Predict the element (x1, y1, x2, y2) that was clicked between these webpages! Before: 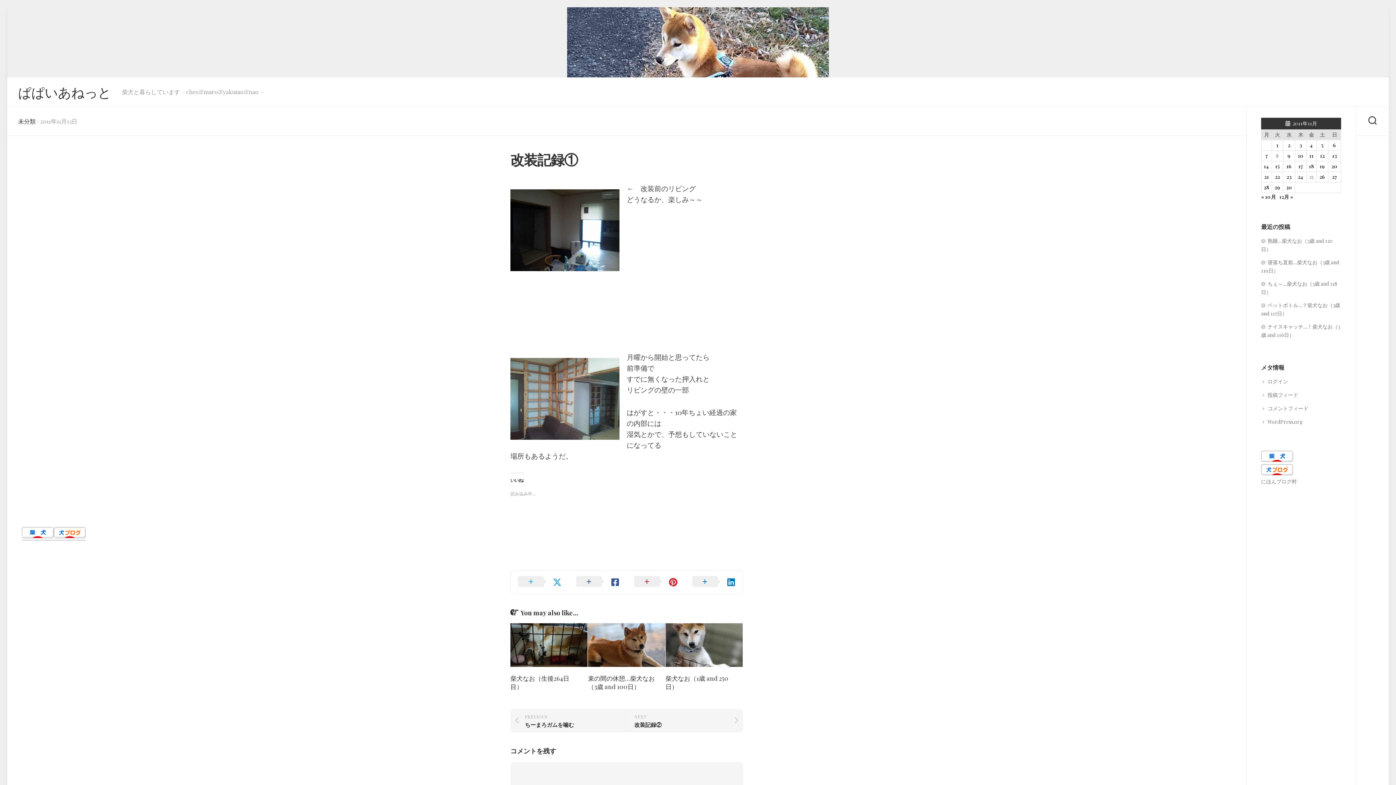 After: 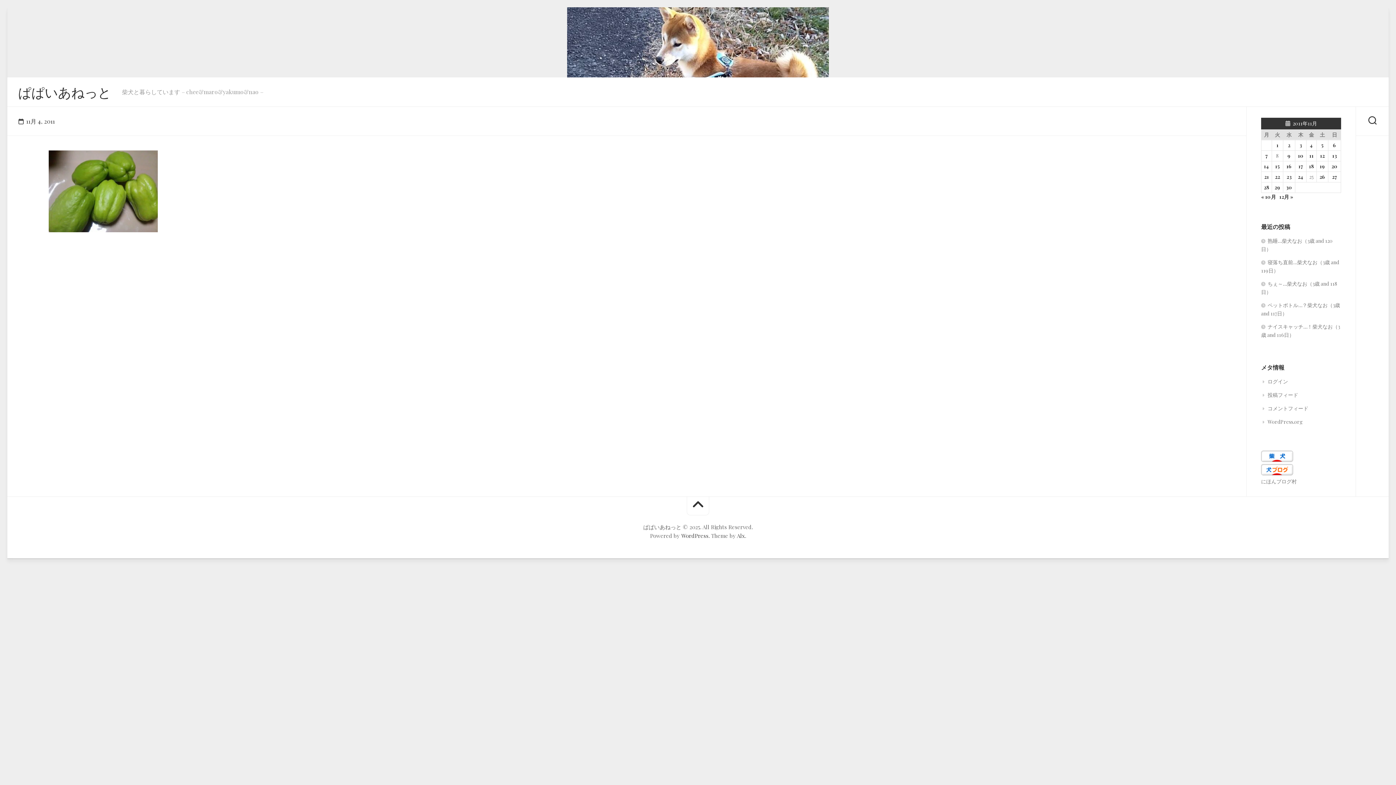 Action: label: 2011年11月4日 に投稿を公開 bbox: (1310, 141, 1313, 148)